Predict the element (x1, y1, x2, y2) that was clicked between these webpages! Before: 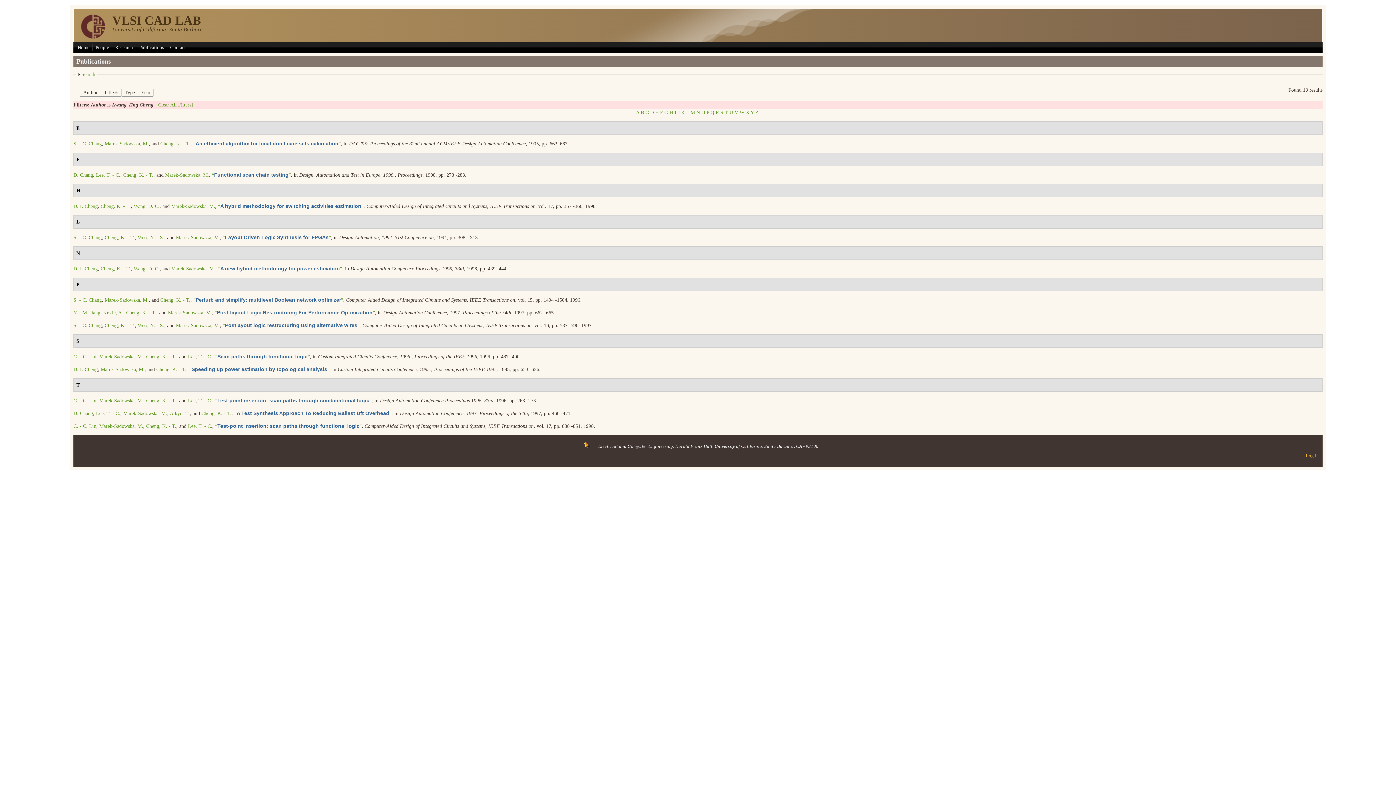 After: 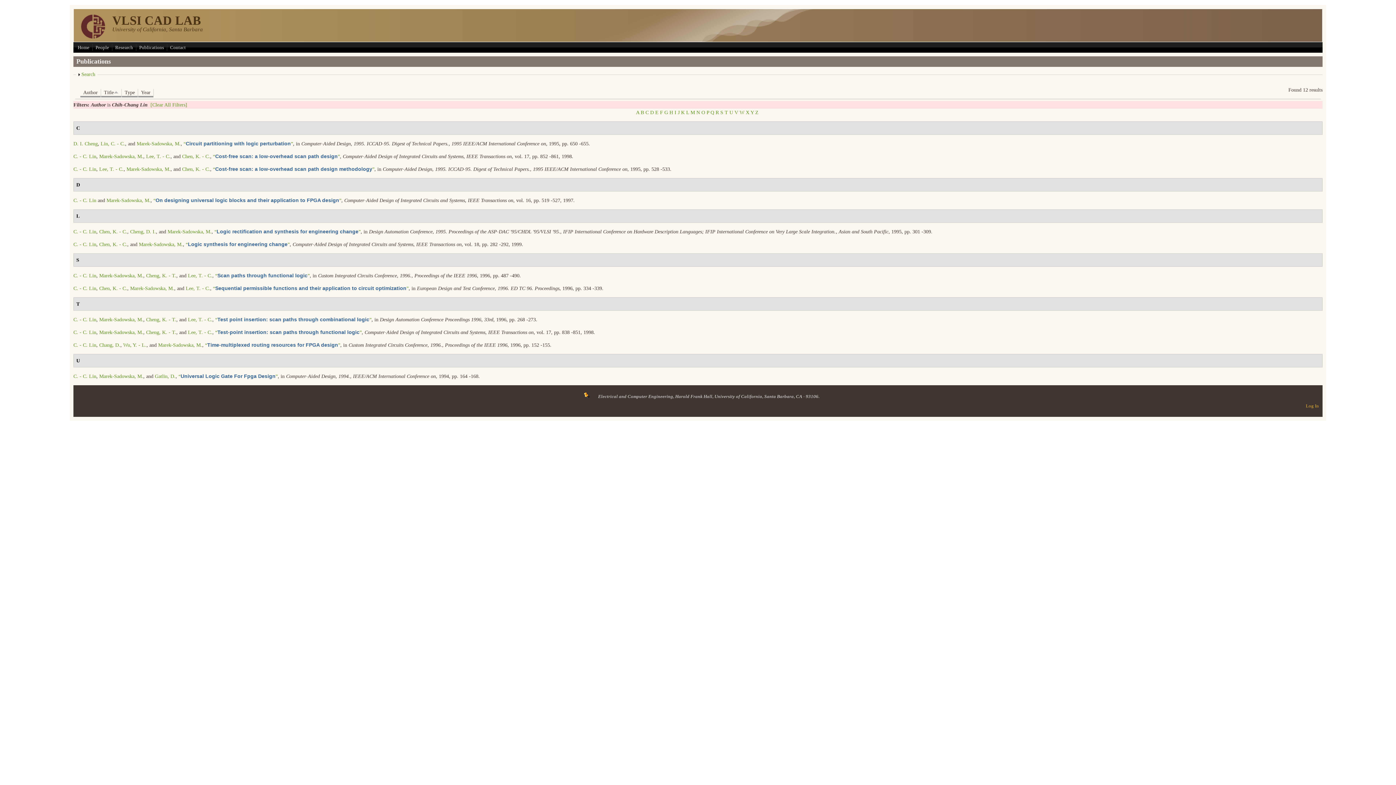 Action: label: C. - C. Lin bbox: (73, 423, 96, 429)